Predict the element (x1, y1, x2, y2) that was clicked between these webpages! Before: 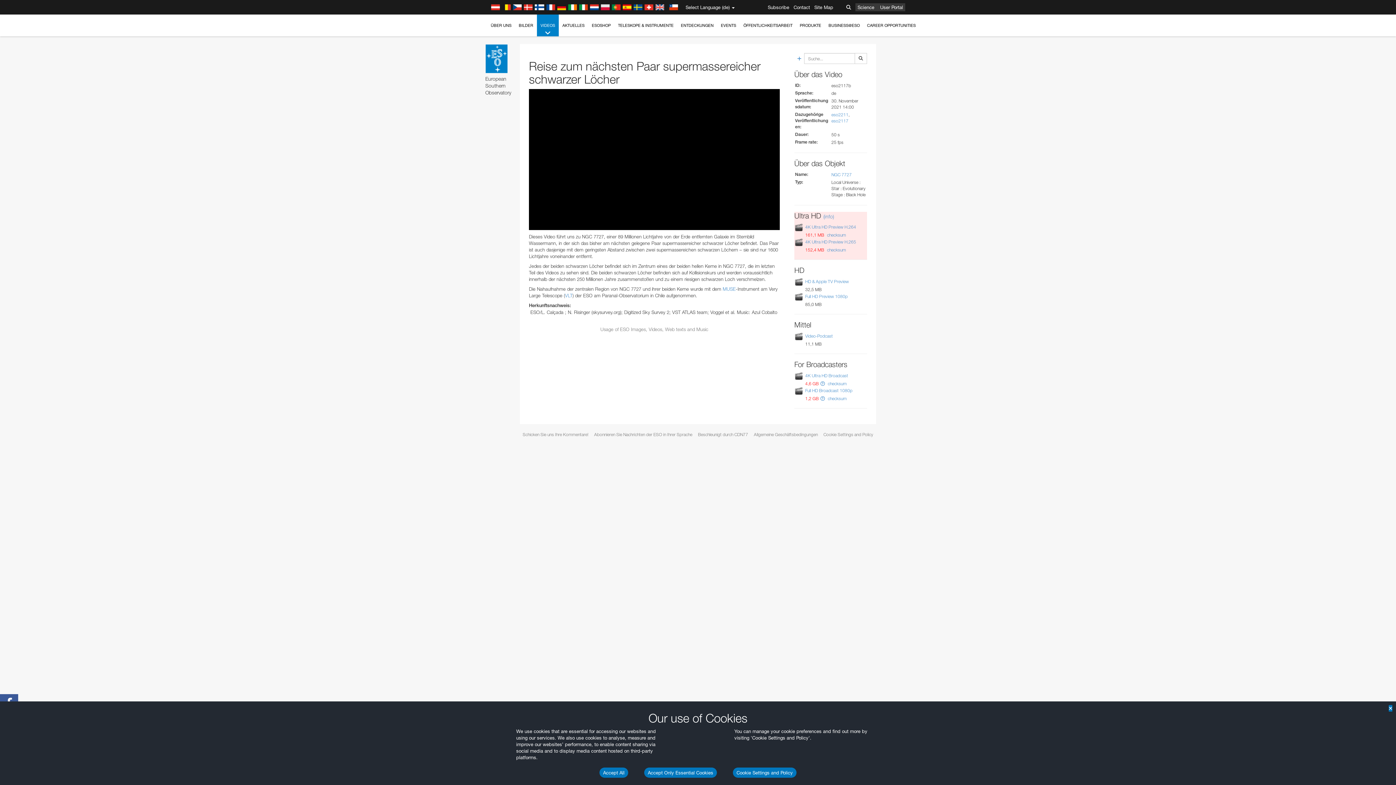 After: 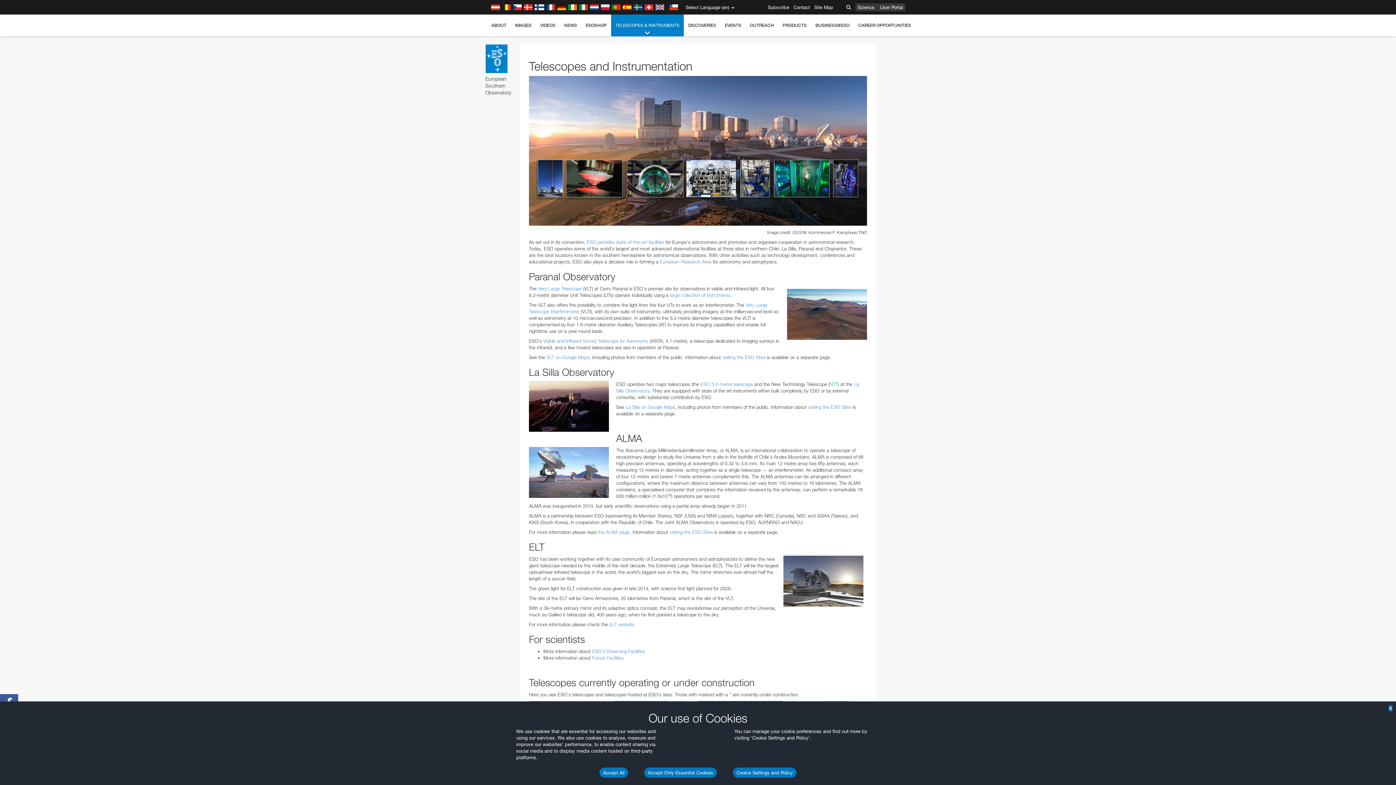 Action: label: TELESKOPE & INSTRUMENTE bbox: (614, 14, 677, 36)